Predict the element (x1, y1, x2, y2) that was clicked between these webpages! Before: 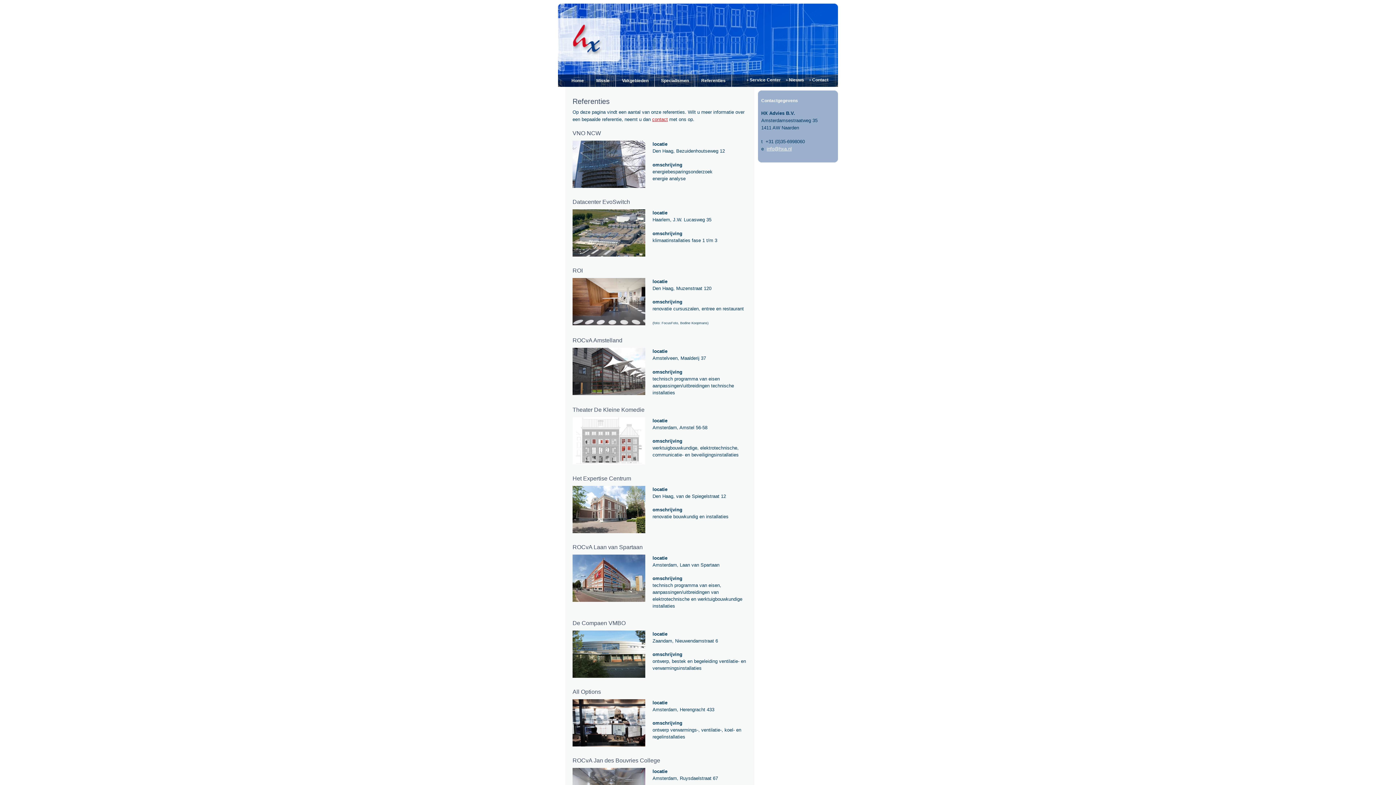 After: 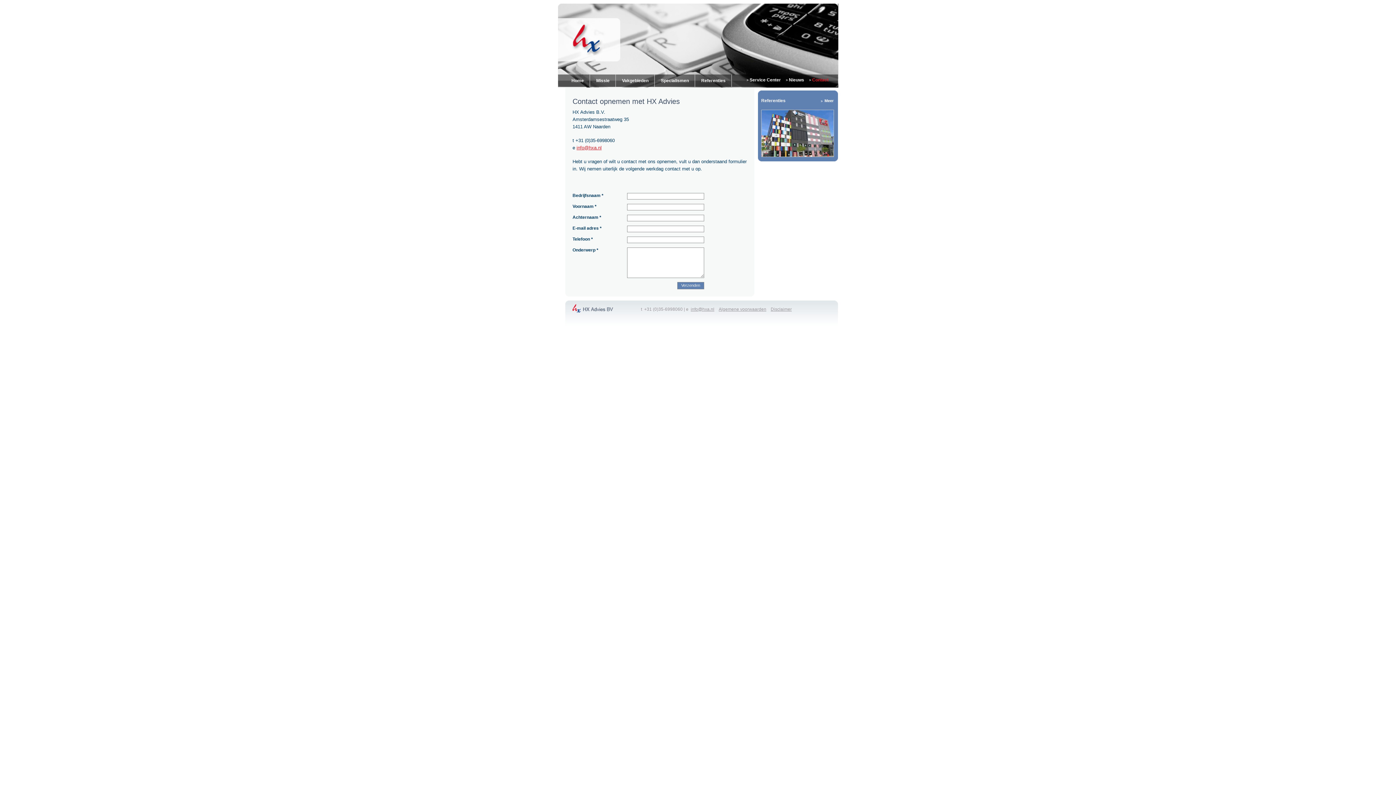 Action: label: Contact bbox: (809, 77, 828, 82)